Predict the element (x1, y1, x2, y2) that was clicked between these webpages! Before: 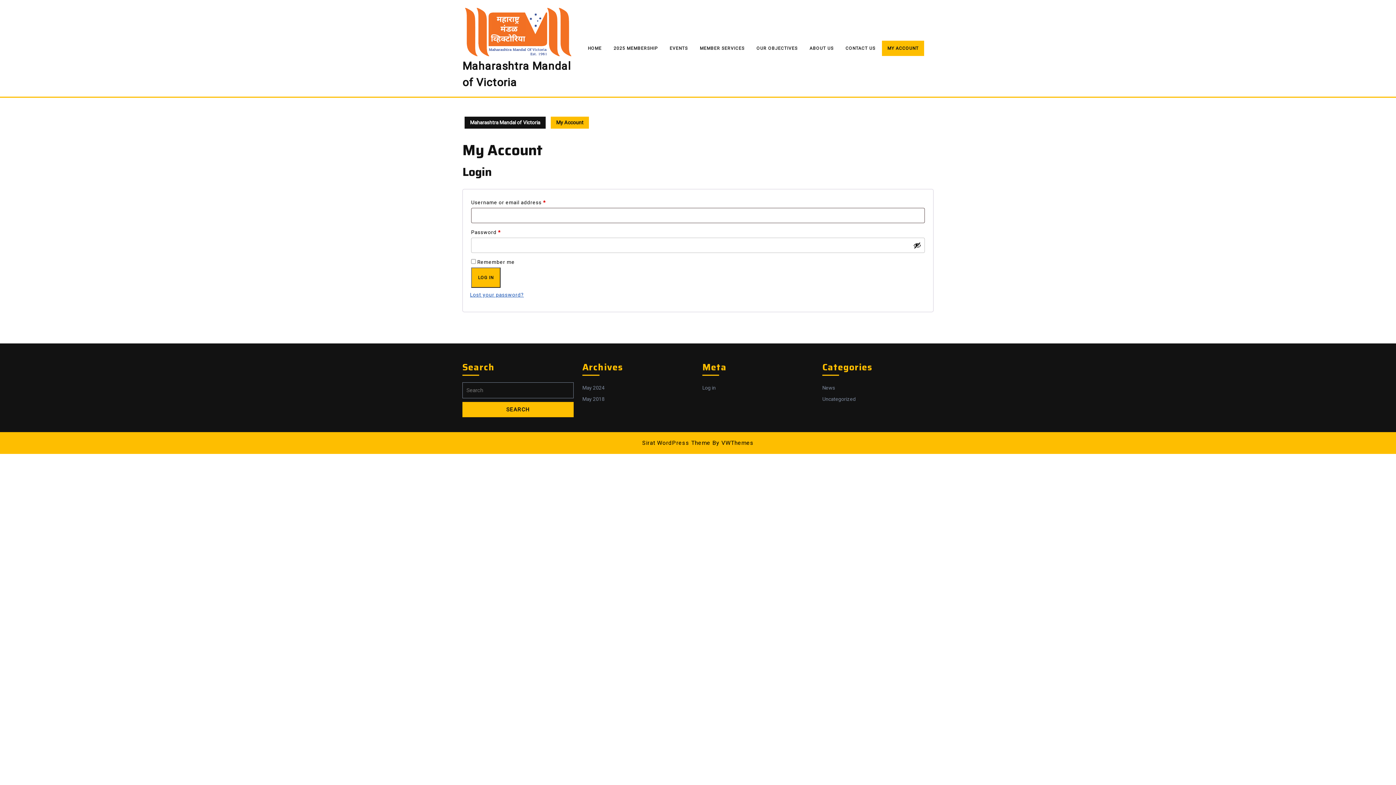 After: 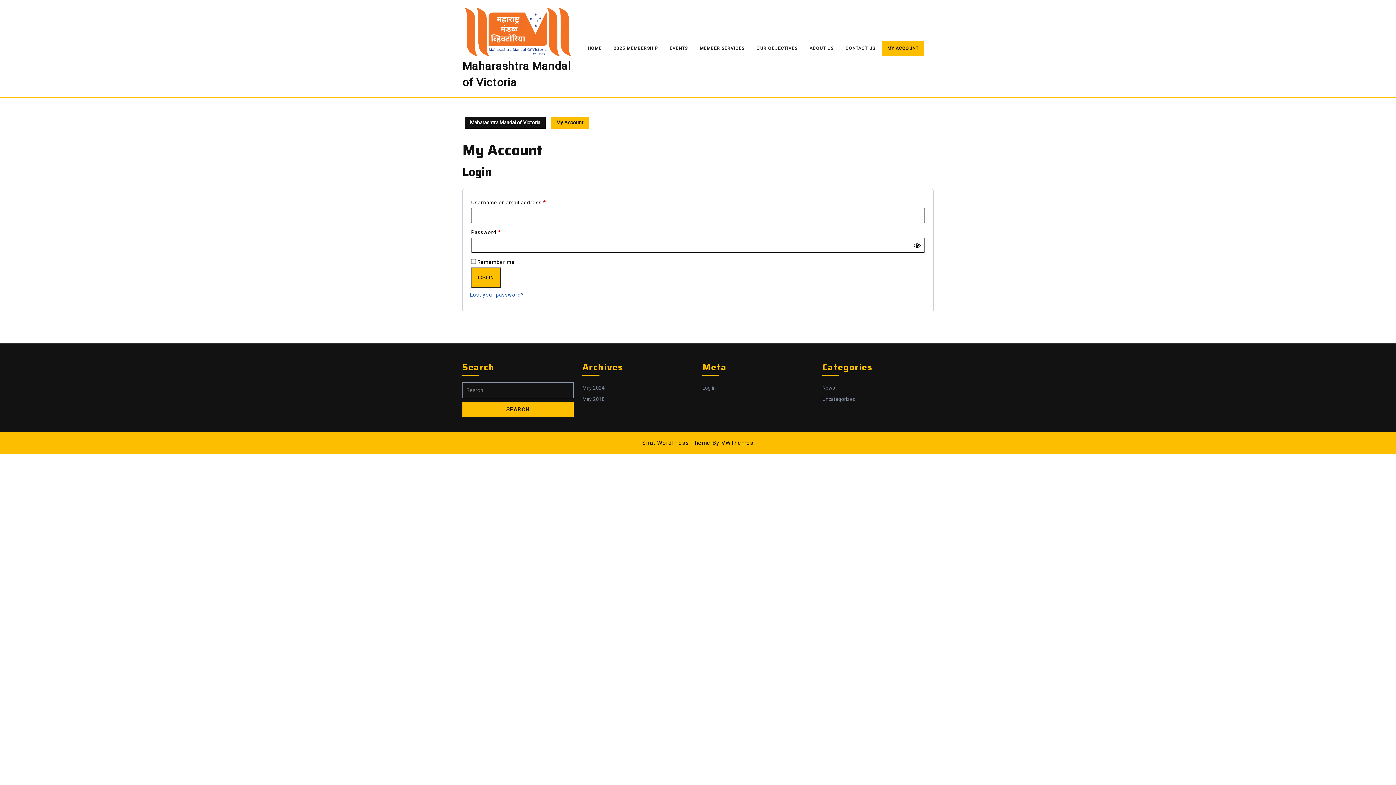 Action: bbox: (913, 241, 921, 249) label: Show password